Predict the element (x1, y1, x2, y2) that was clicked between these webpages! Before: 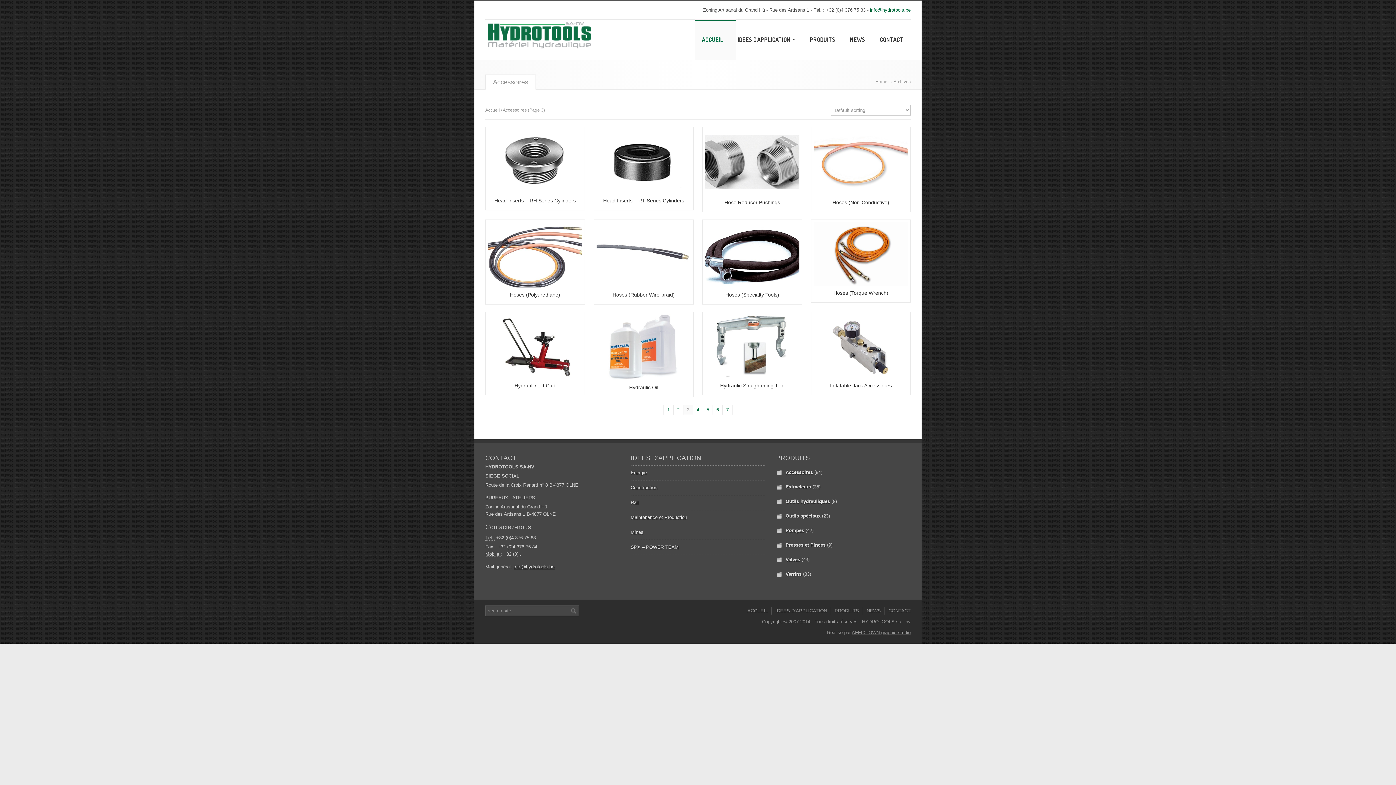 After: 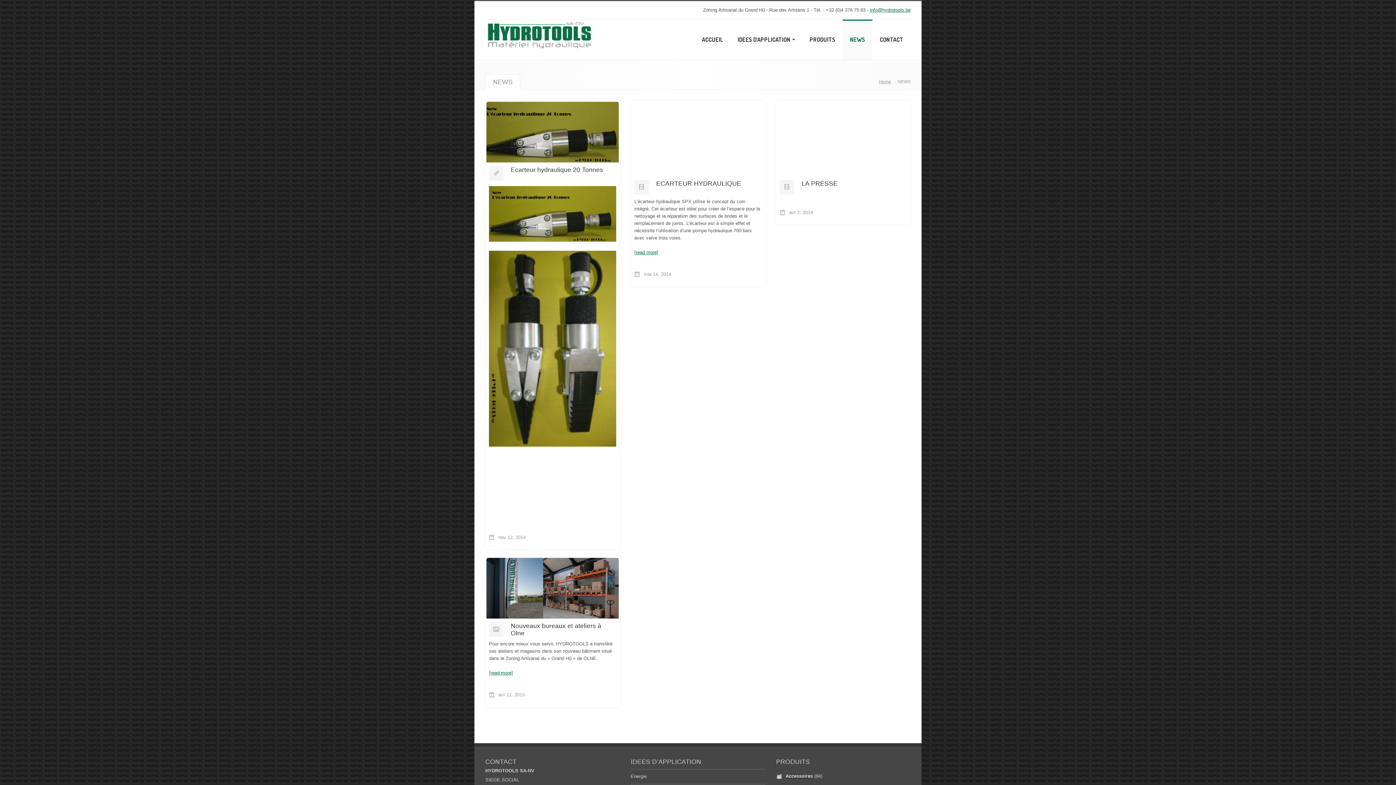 Action: label: NEWS bbox: (842, 19, 872, 59)